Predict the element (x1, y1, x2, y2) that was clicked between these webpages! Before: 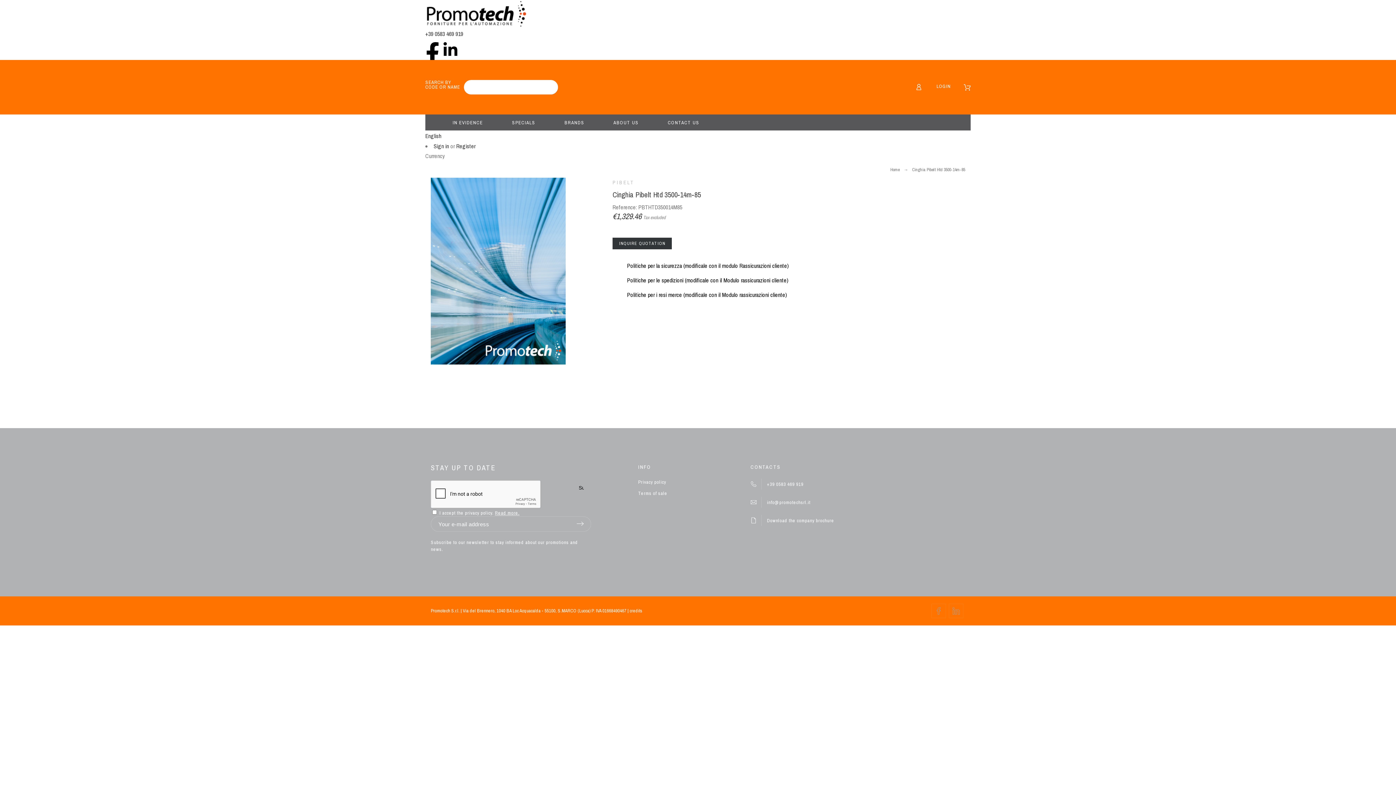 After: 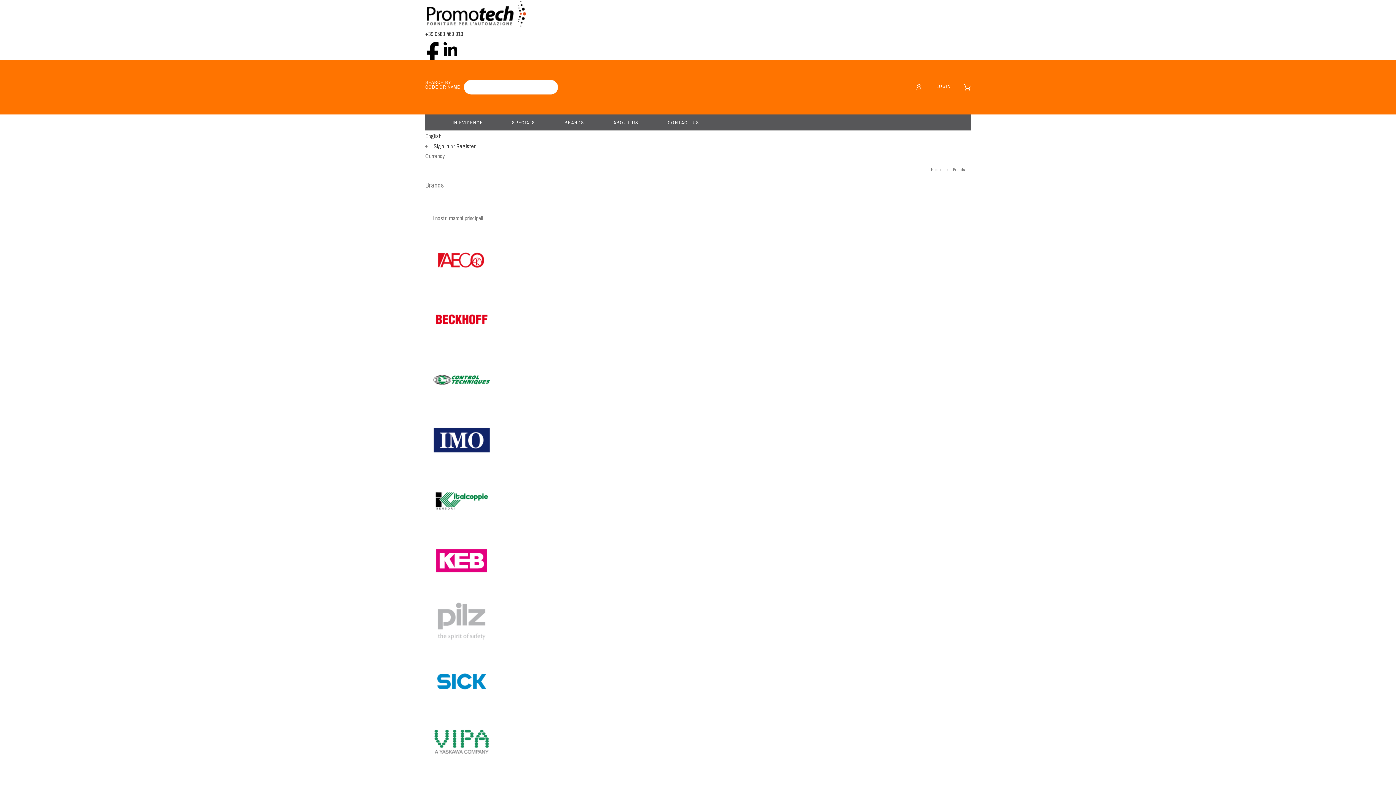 Action: bbox: (550, 120, 599, 124) label: BRANDS